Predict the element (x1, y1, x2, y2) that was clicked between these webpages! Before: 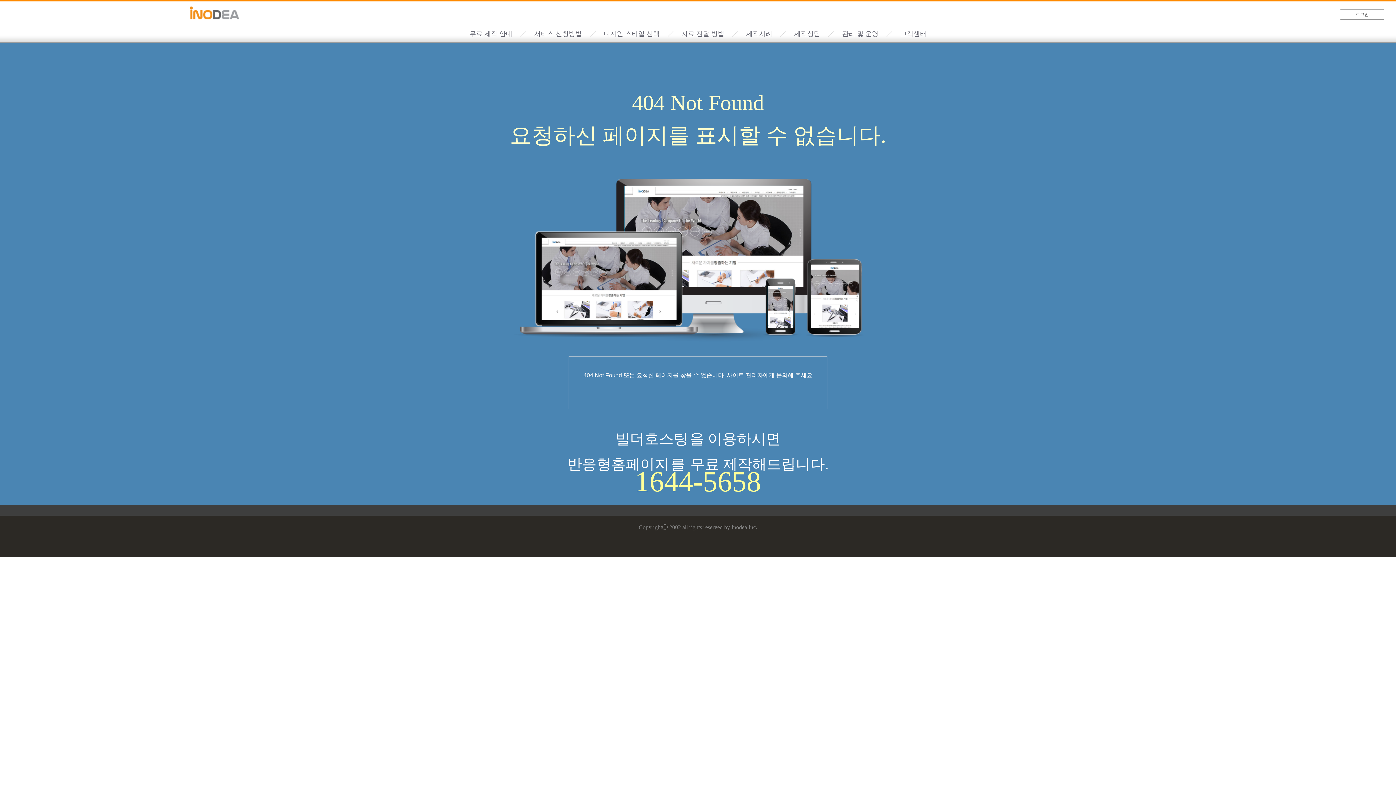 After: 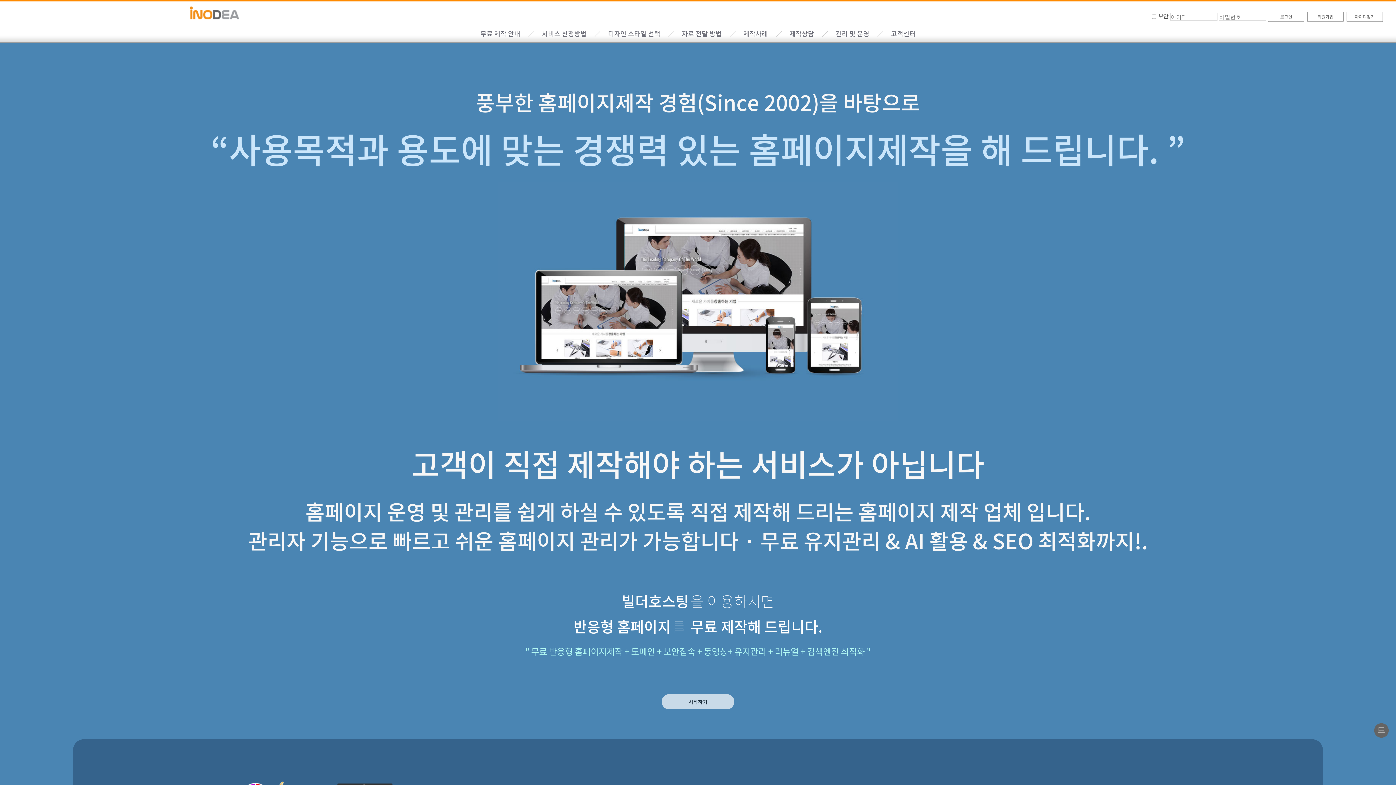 Action: bbox: (7, 1, 421, 24)